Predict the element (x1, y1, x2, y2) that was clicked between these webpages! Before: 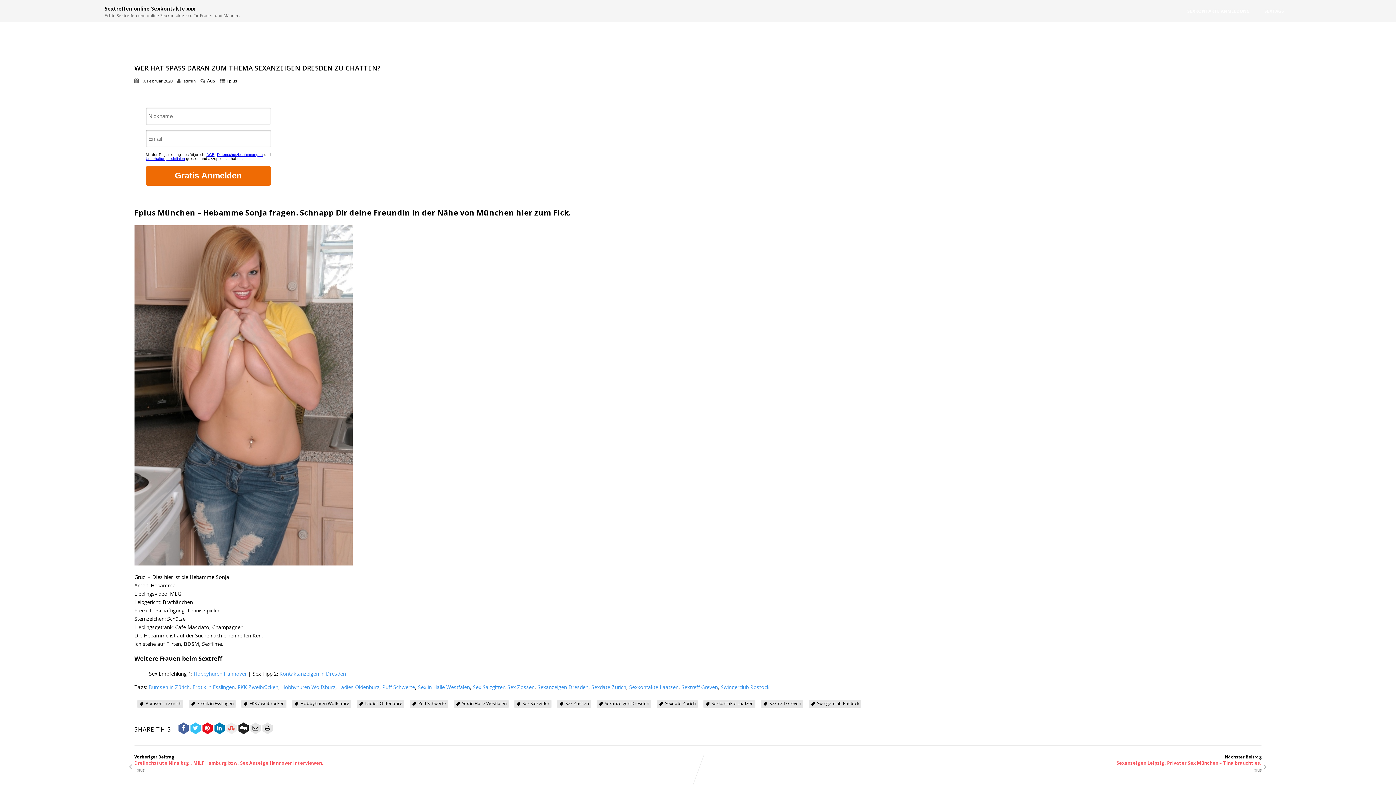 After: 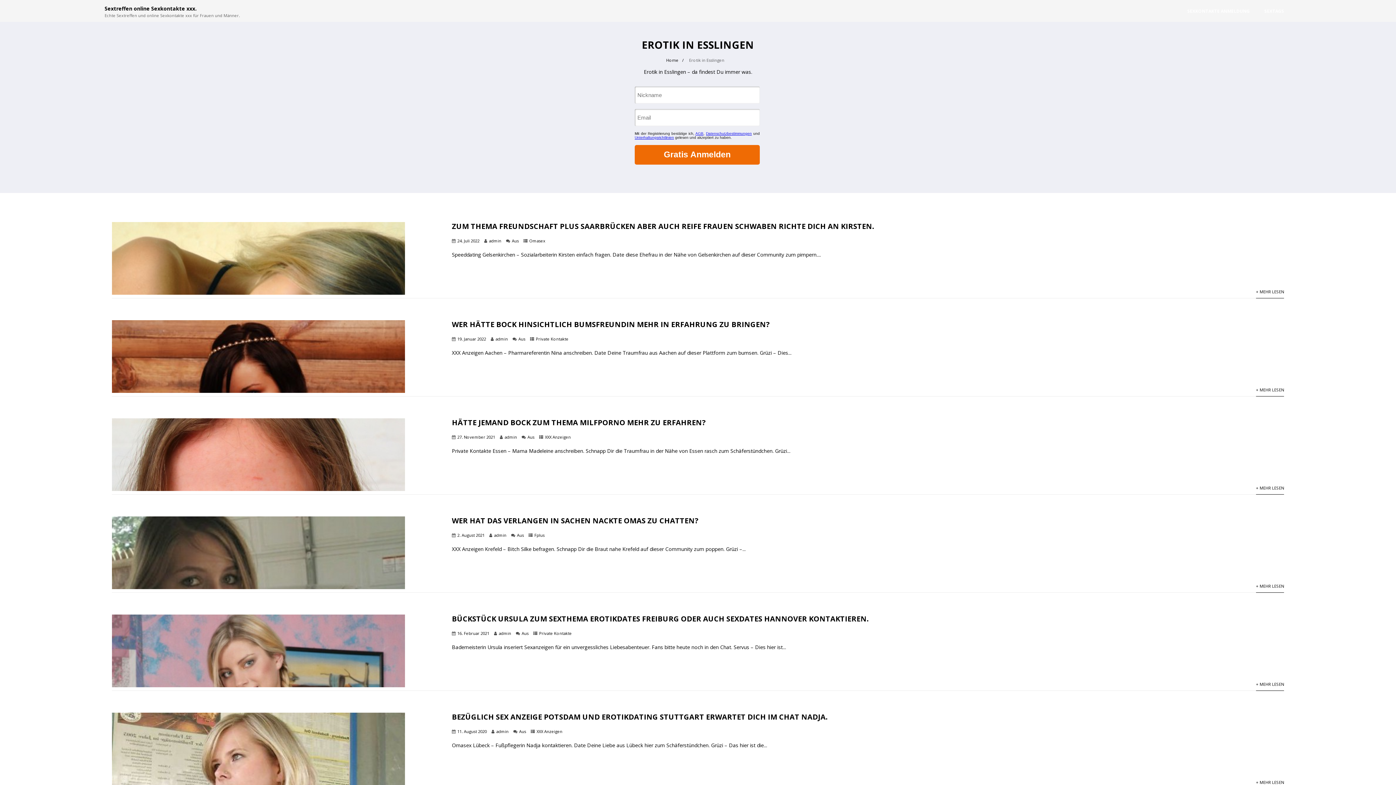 Action: bbox: (192, 684, 234, 691) label: Erotik in Esslingen